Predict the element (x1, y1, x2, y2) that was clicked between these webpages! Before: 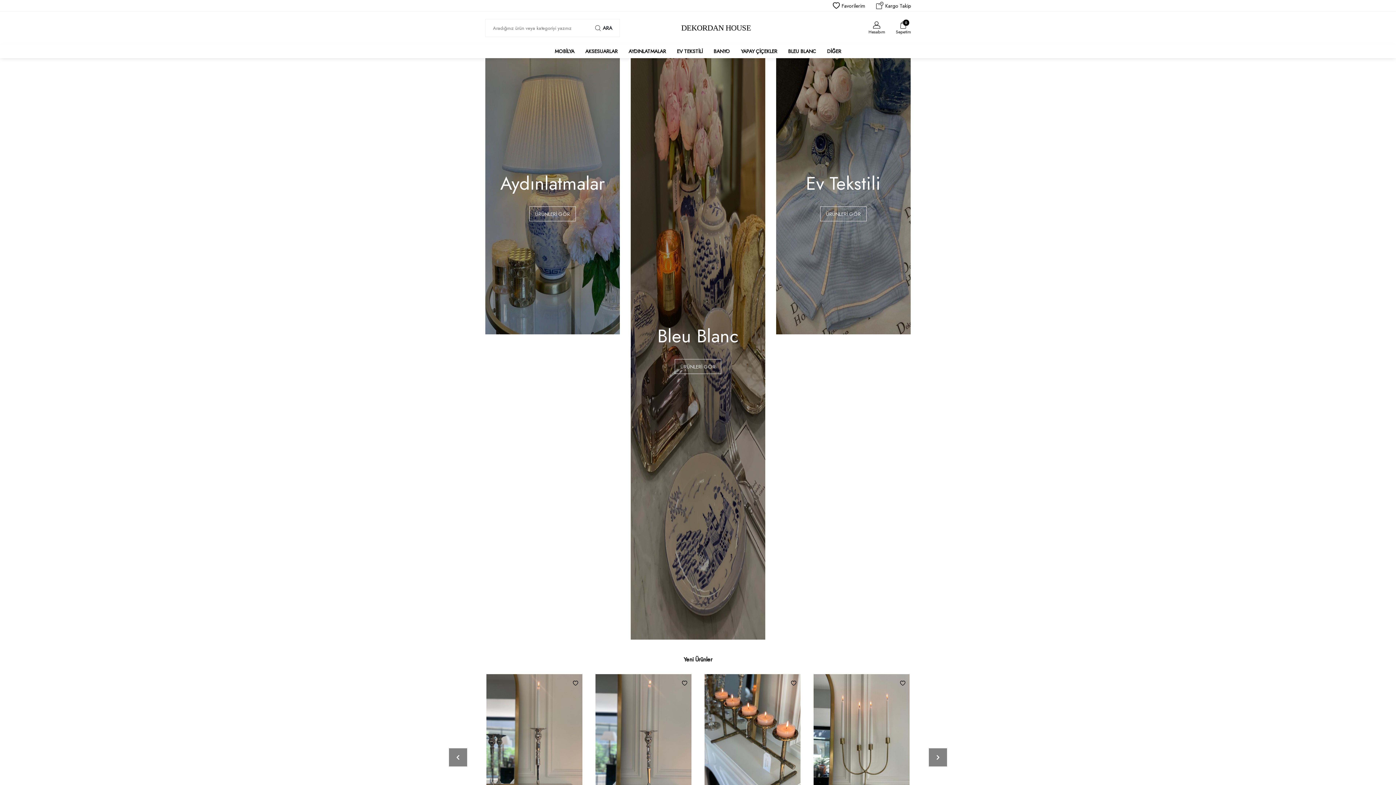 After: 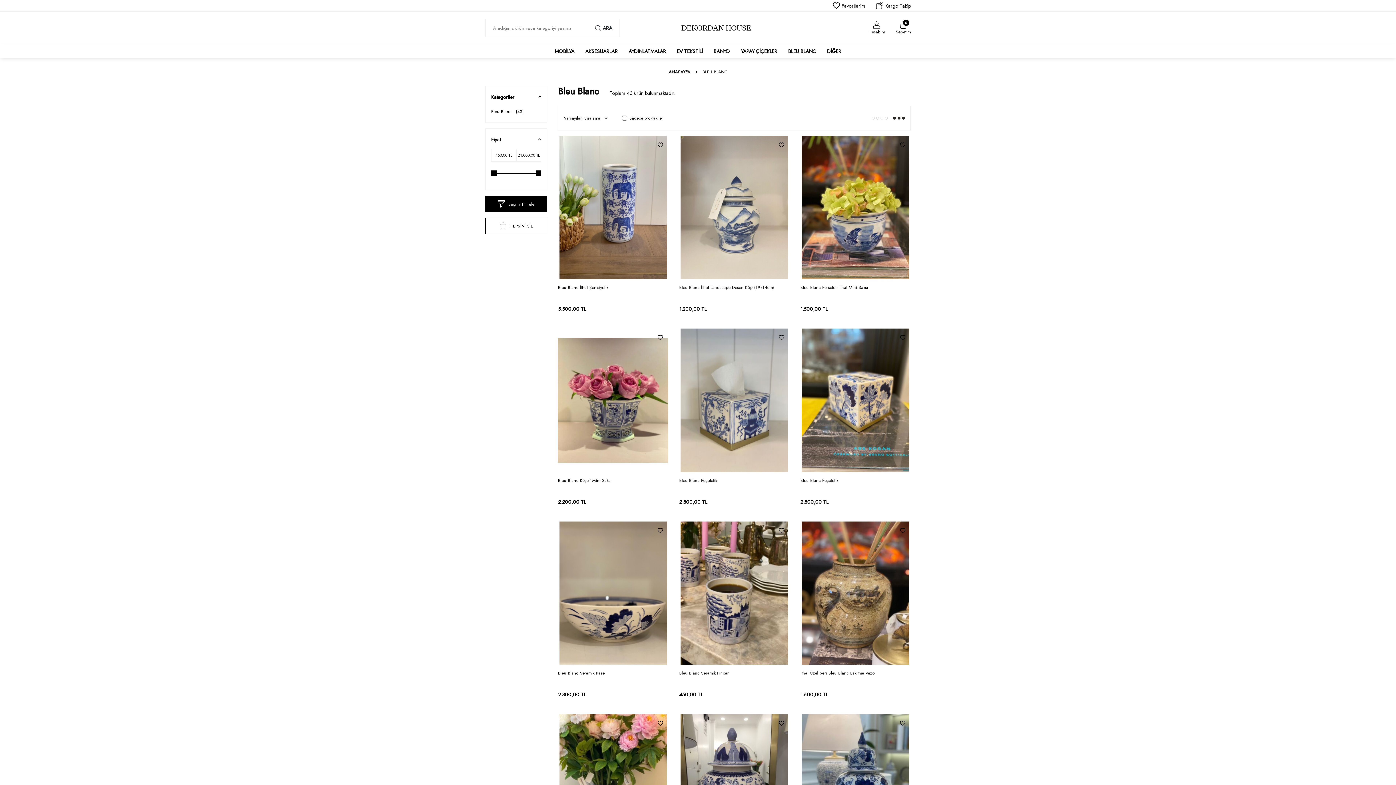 Action: label: ÜRÜNLERİ GÖR bbox: (674, 359, 721, 374)